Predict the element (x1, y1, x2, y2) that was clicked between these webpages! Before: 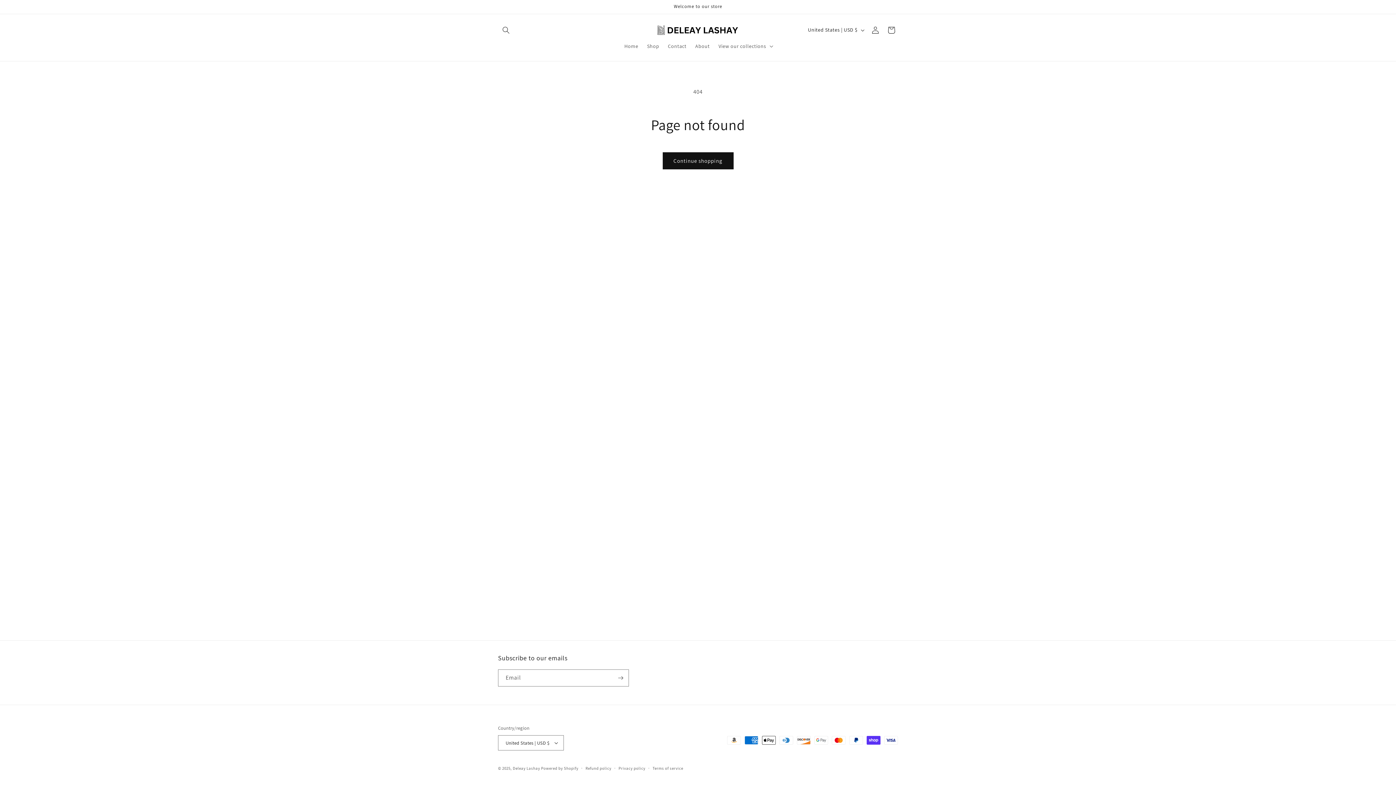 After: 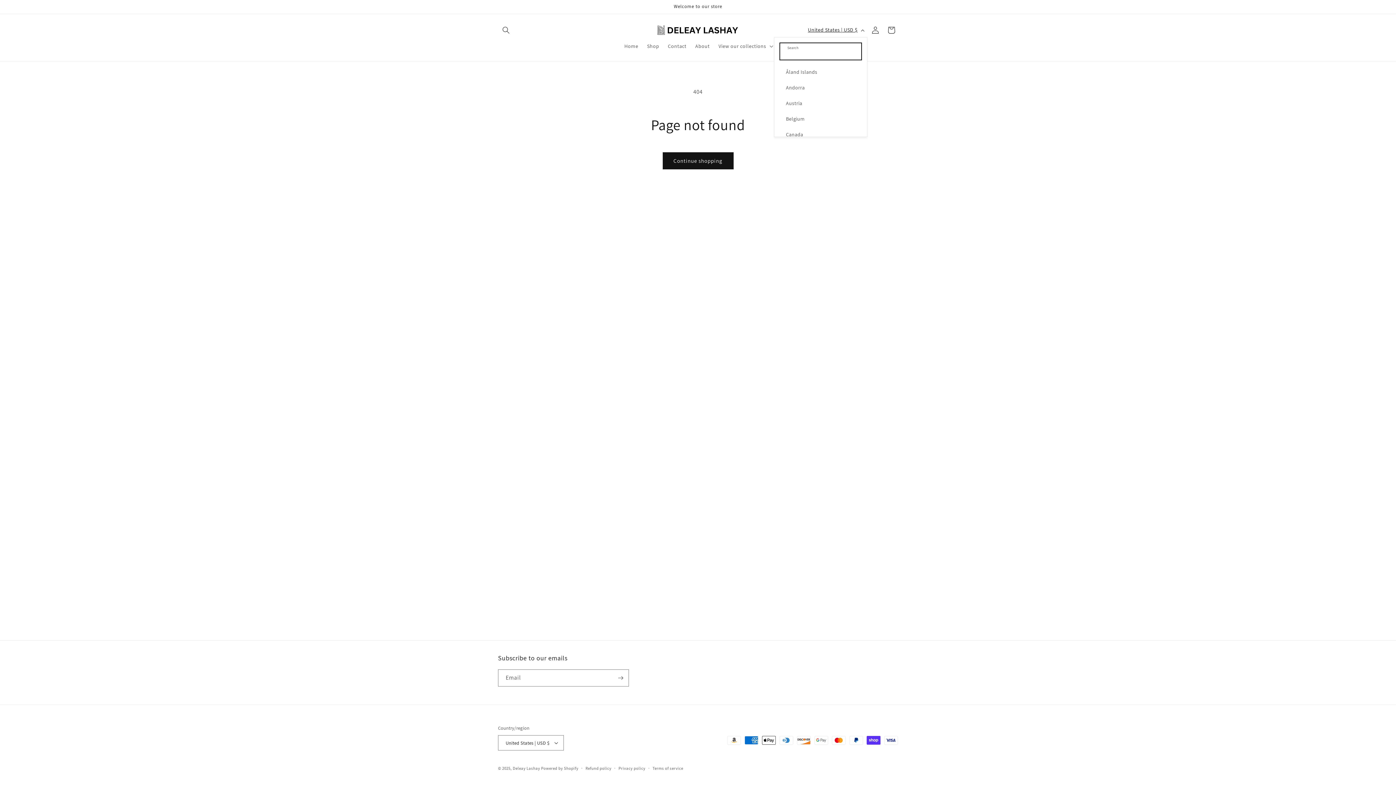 Action: label: United States | USD $ bbox: (803, 23, 867, 36)